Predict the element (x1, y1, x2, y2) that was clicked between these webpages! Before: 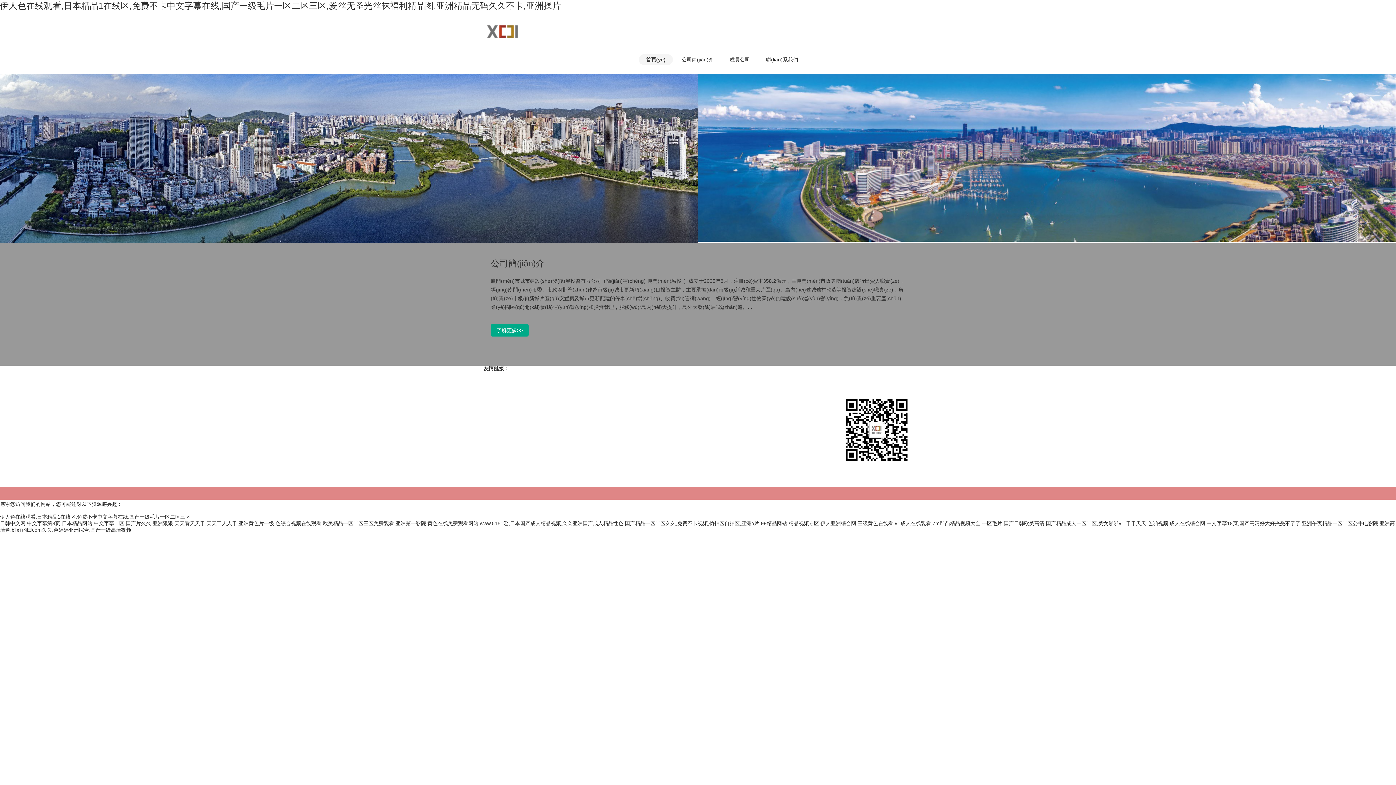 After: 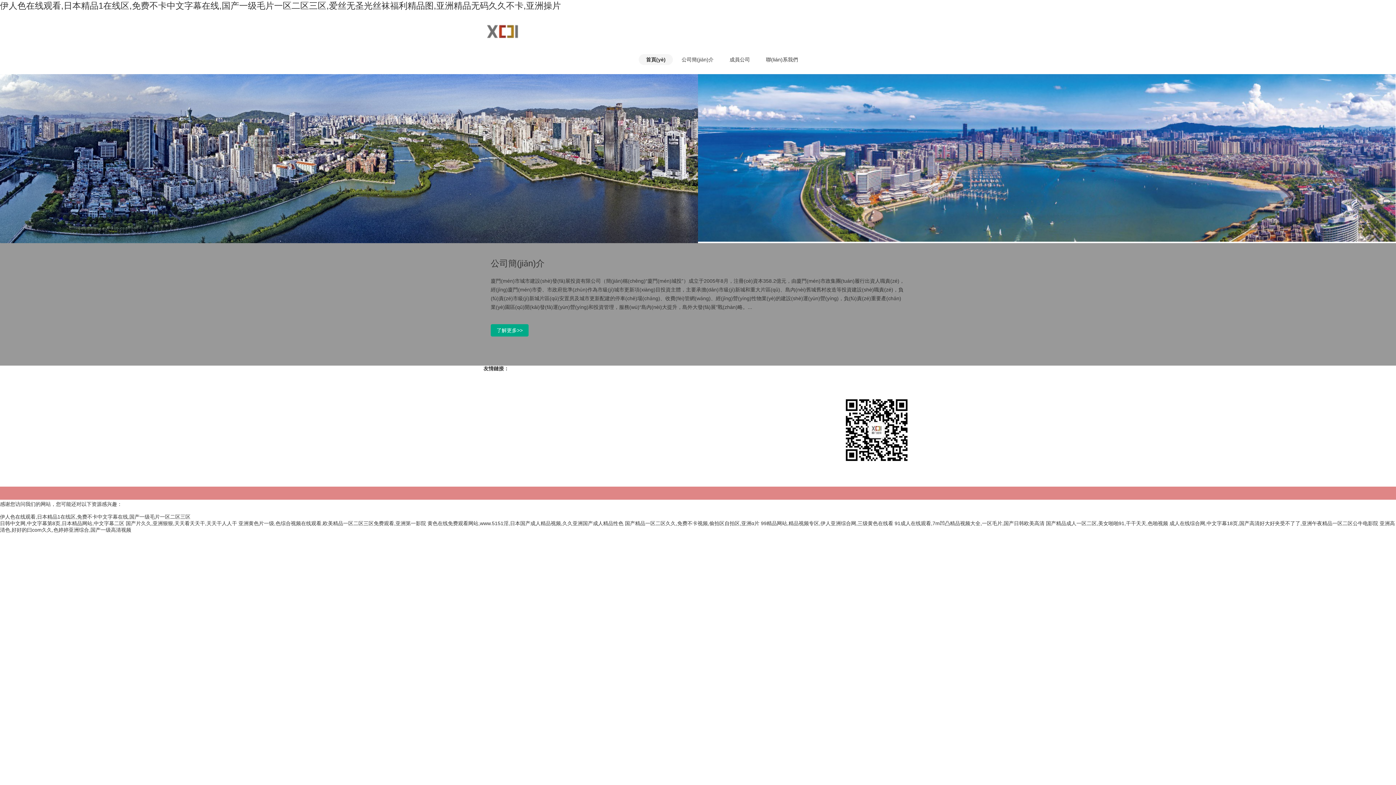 Action: label: 伊人色在线观看,日本精品1在线区,免费不卡中文字幕在线,国产一级毛片一区二区三区,爱丝无圣光丝袜福利精品图,亚洲精品无码久久不卡,亚洲操片 bbox: (0, 0, 561, 10)